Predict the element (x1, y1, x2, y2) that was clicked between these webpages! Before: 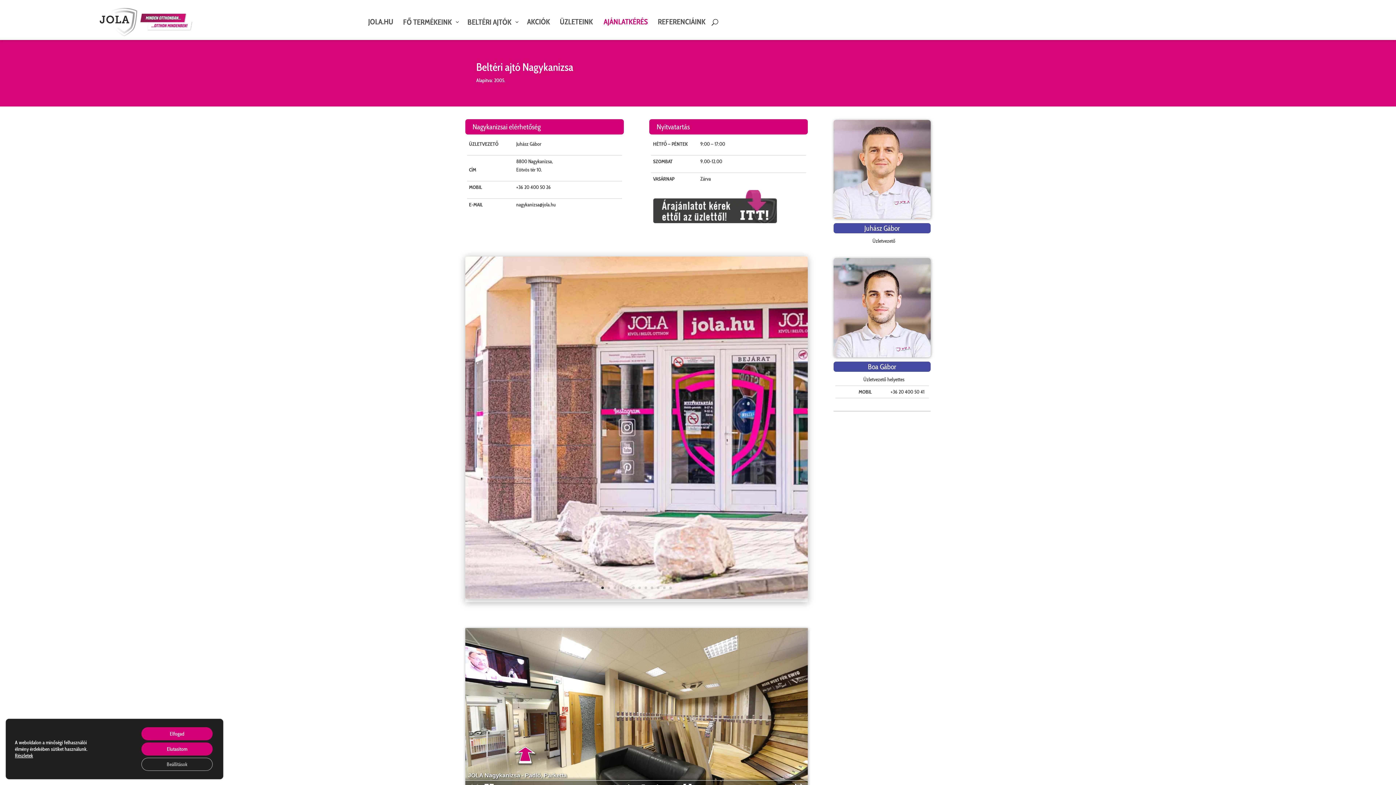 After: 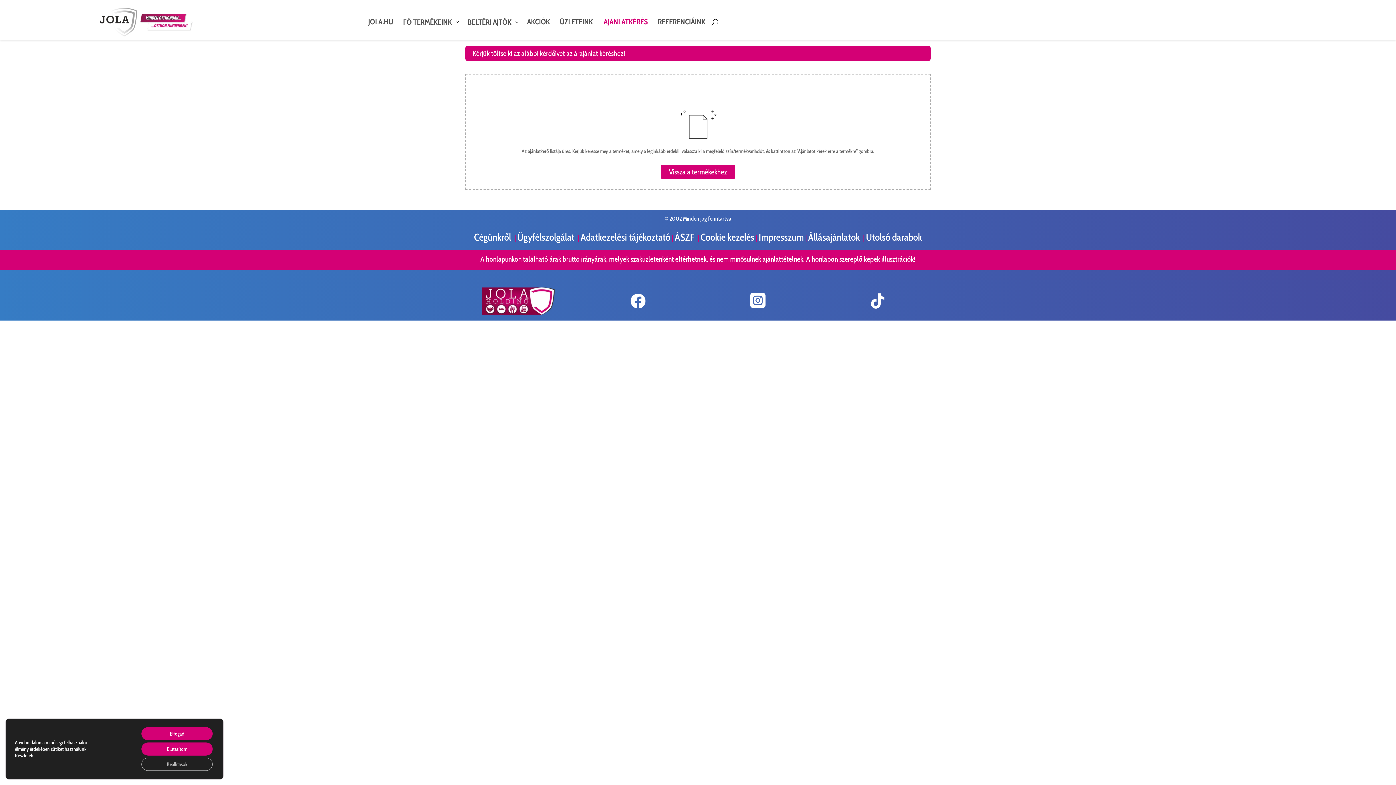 Action: bbox: (649, 223, 780, 229)